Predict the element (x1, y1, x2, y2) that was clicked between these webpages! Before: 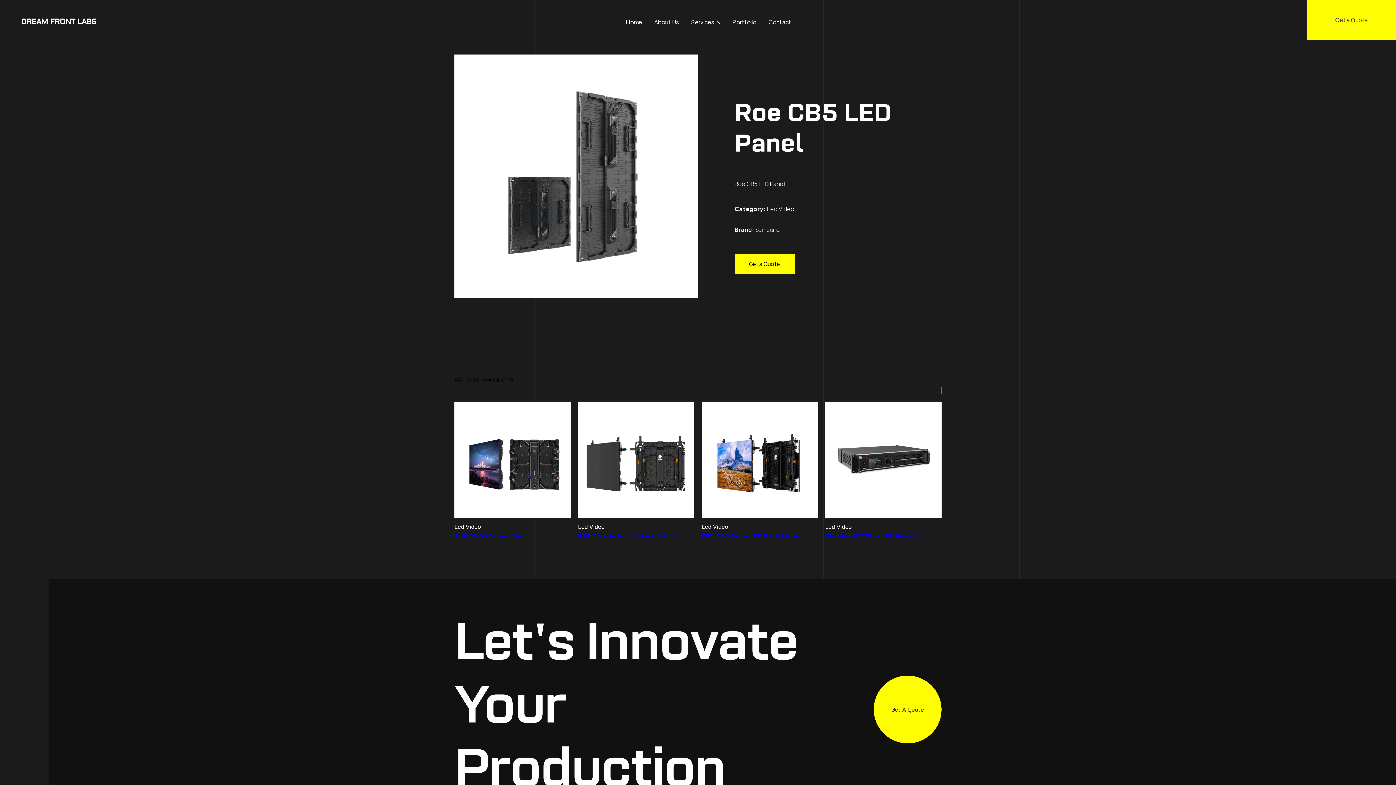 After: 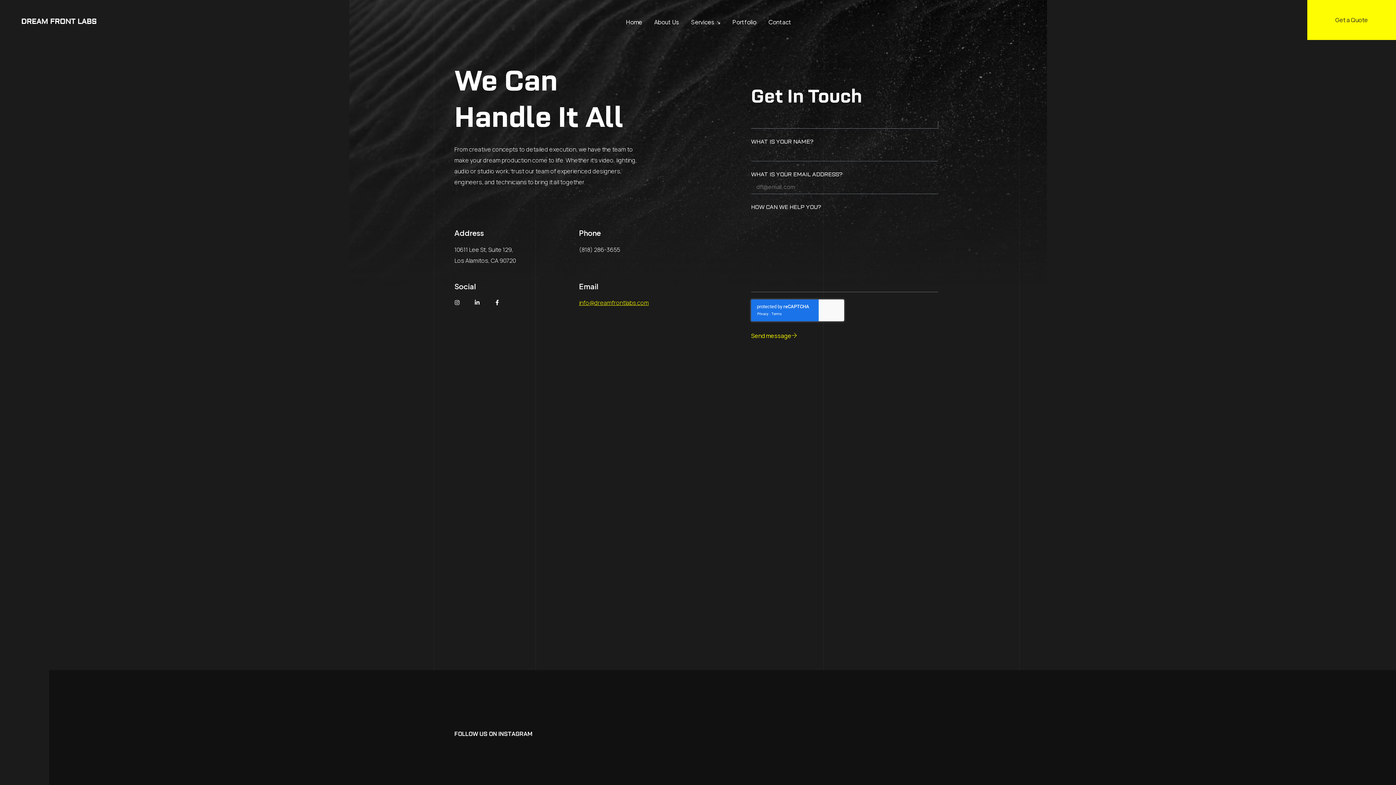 Action: bbox: (734, 254, 794, 274) label: Get a Quote